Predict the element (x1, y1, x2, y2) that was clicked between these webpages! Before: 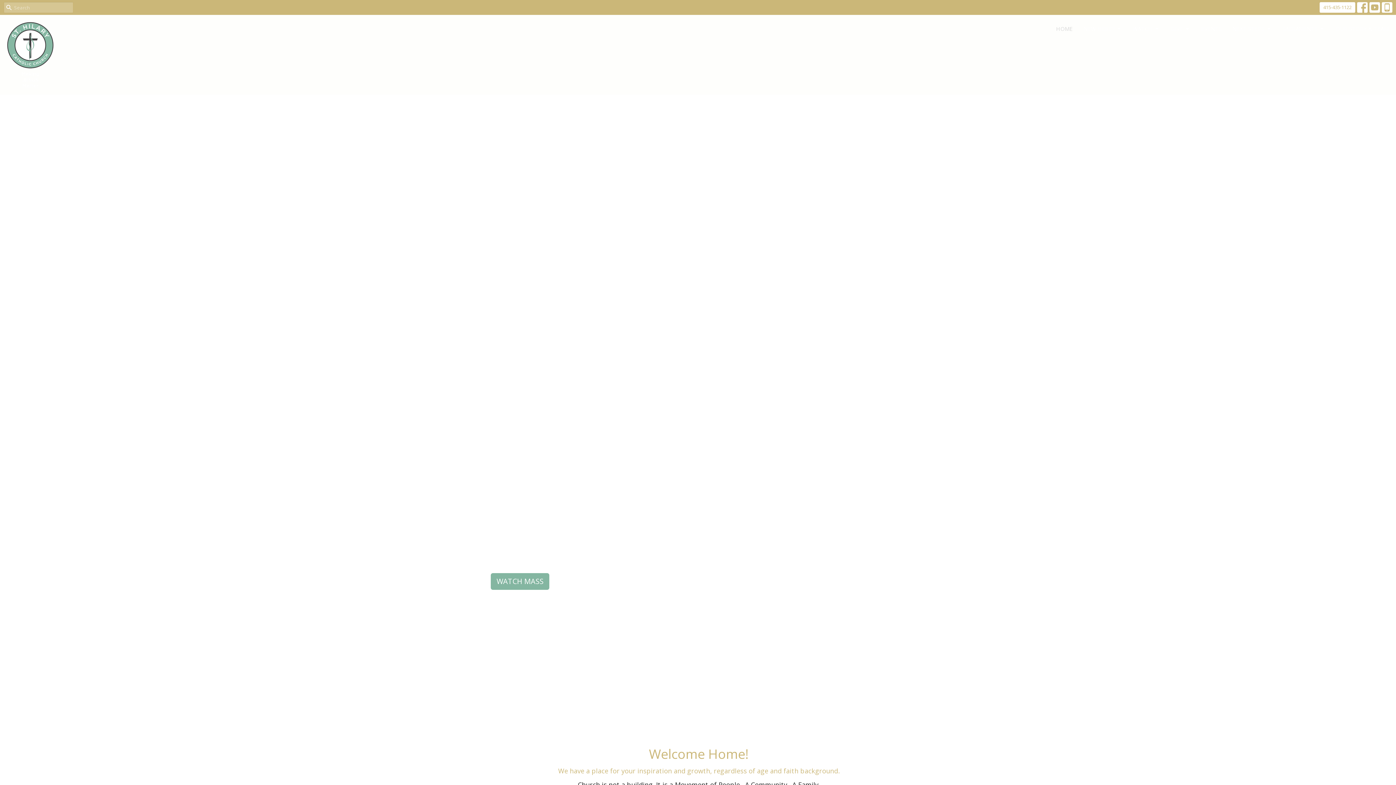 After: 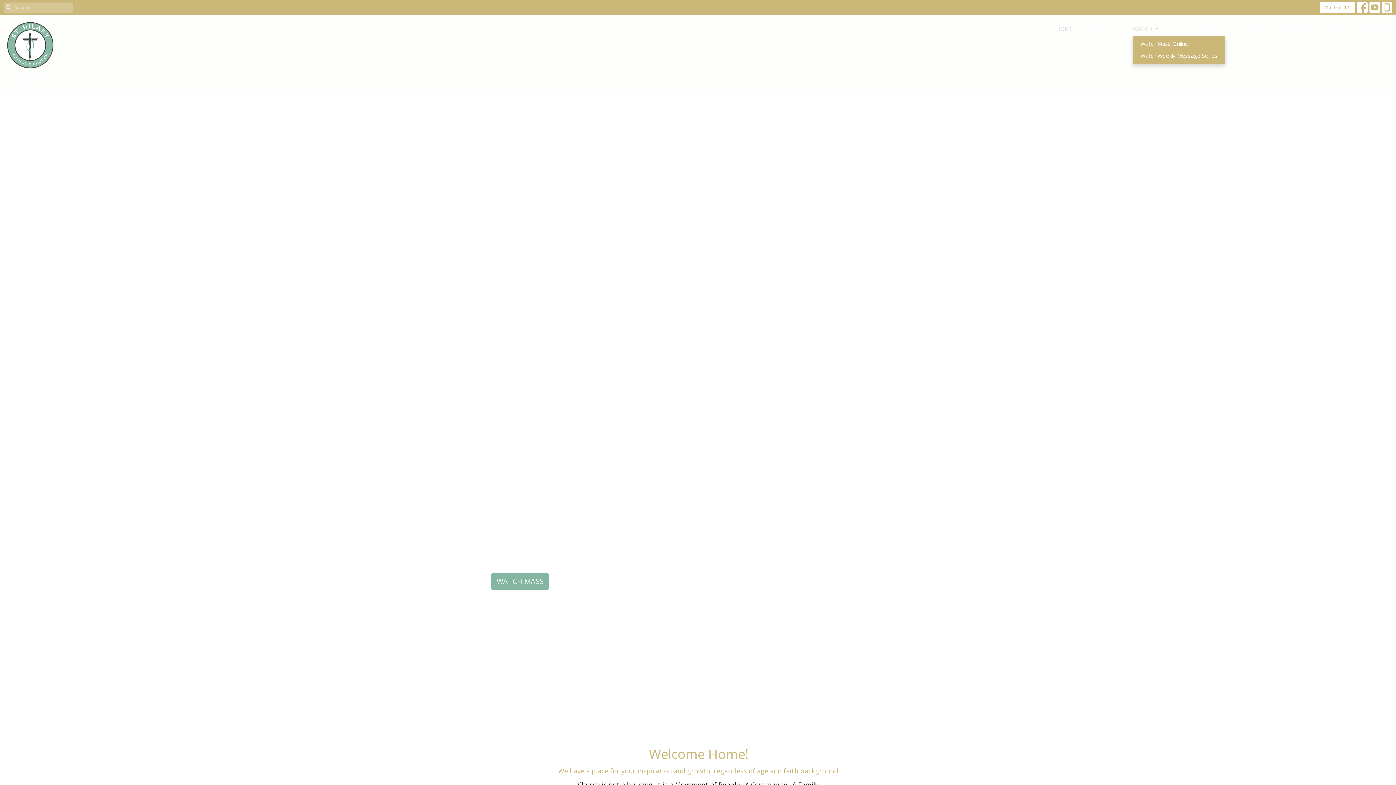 Action: bbox: (1133, 22, 1160, 34) label: WATCH